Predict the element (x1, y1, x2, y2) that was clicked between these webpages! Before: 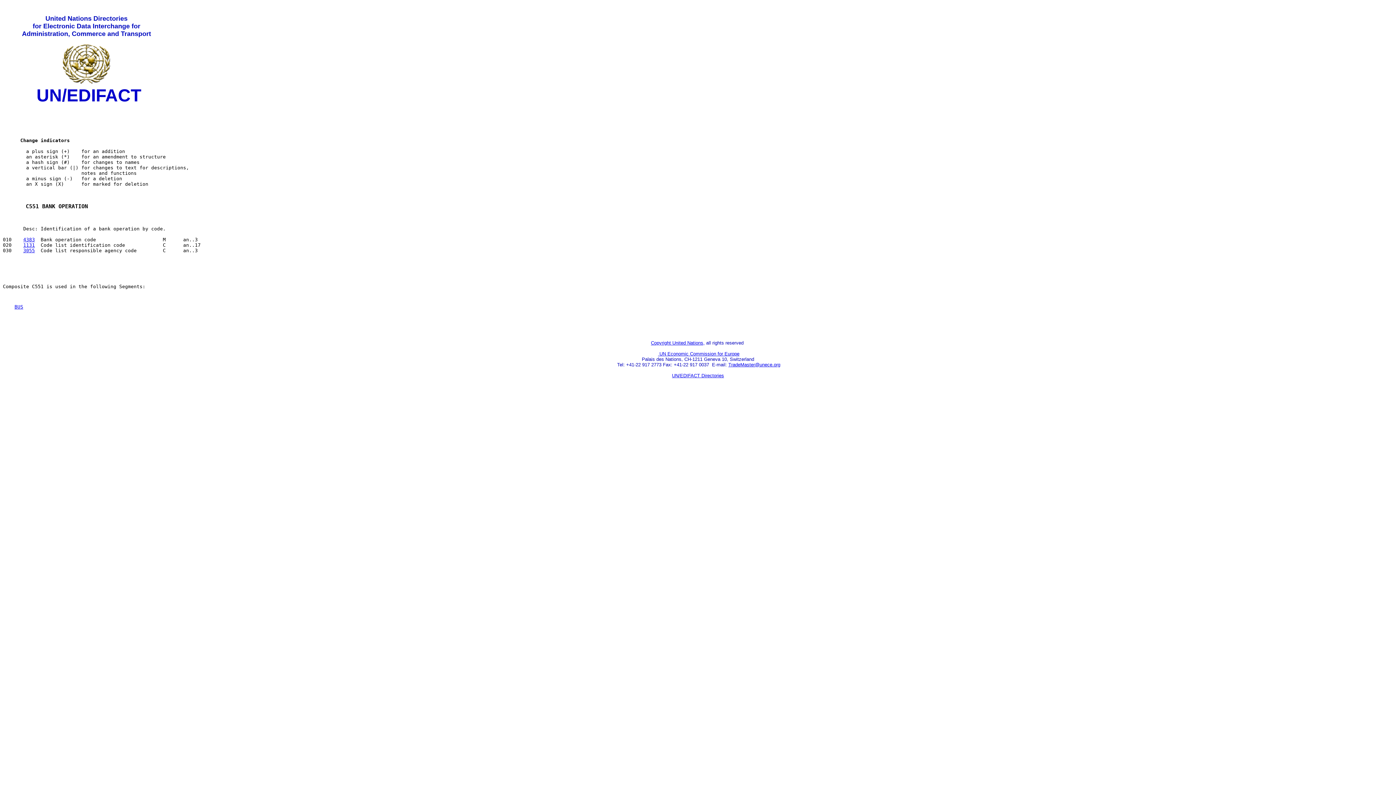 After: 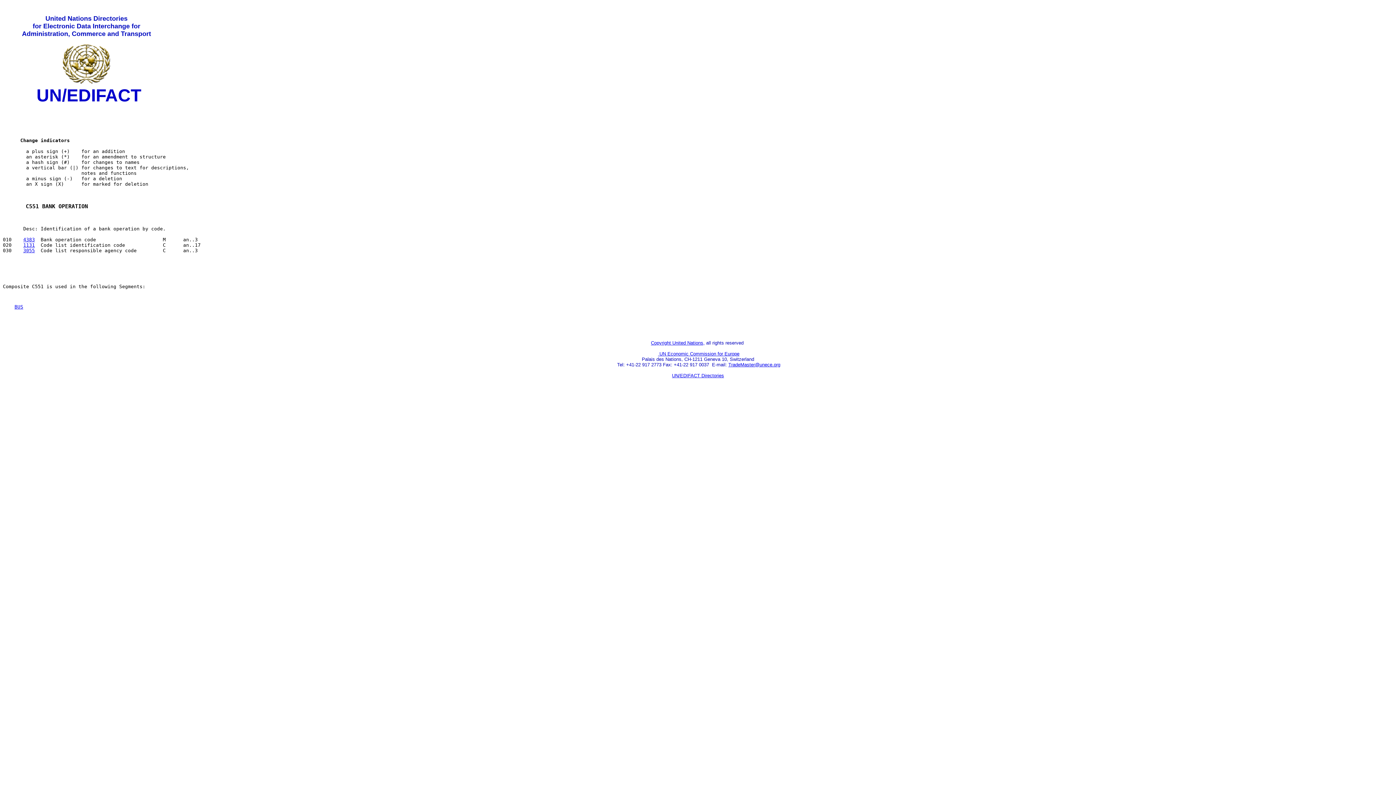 Action: bbox: (728, 362, 780, 367) label: TradeMaster@unece.org